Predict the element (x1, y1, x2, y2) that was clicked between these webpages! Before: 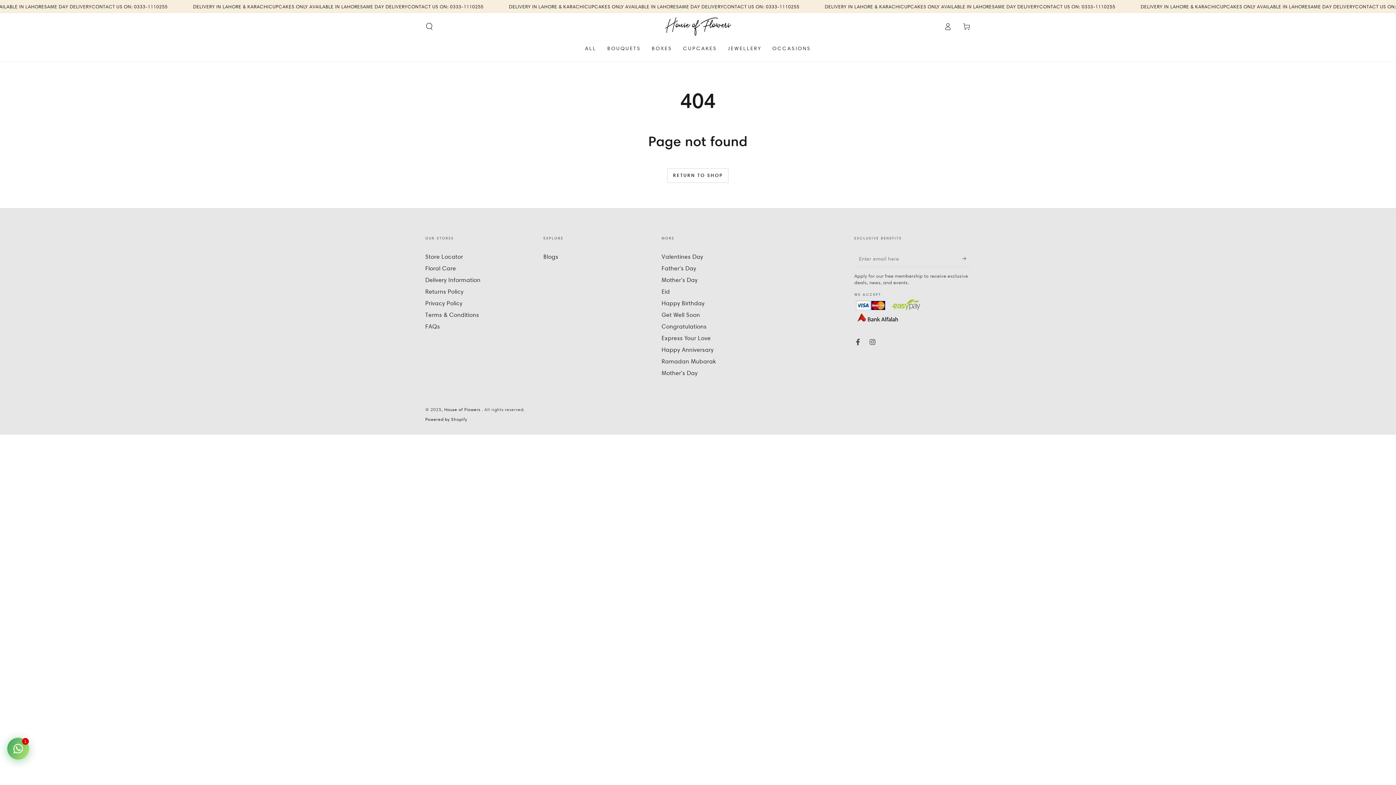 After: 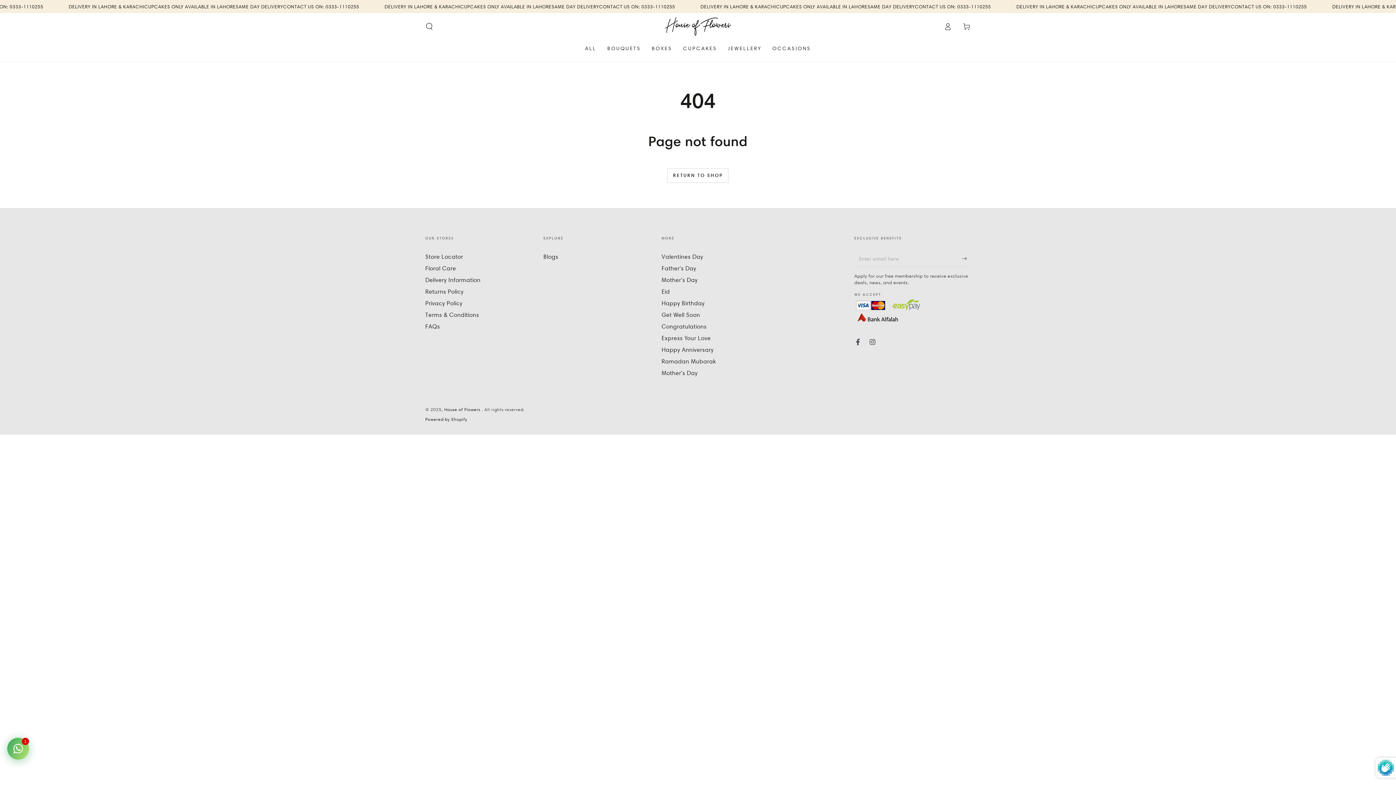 Action: bbox: (962, 250, 970, 266) label: Subscribe